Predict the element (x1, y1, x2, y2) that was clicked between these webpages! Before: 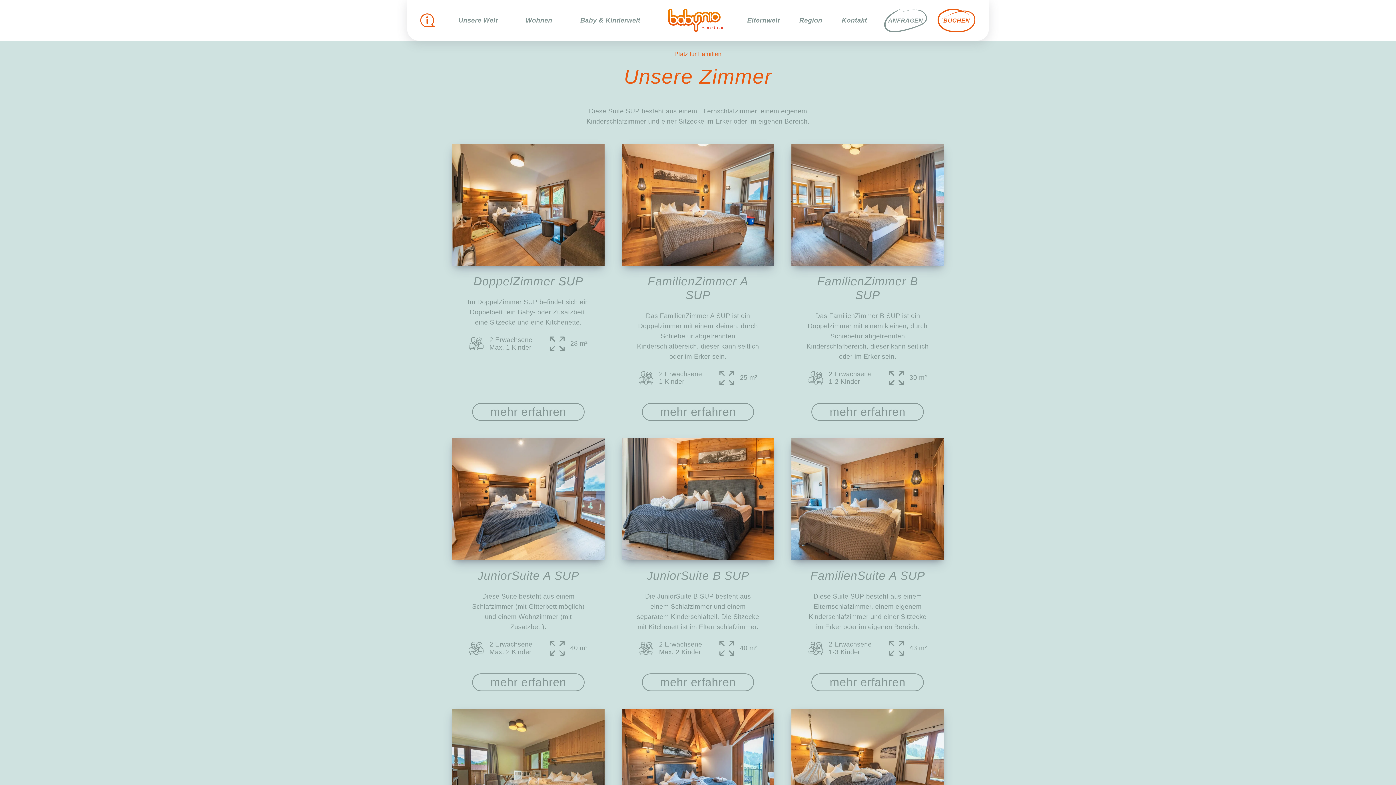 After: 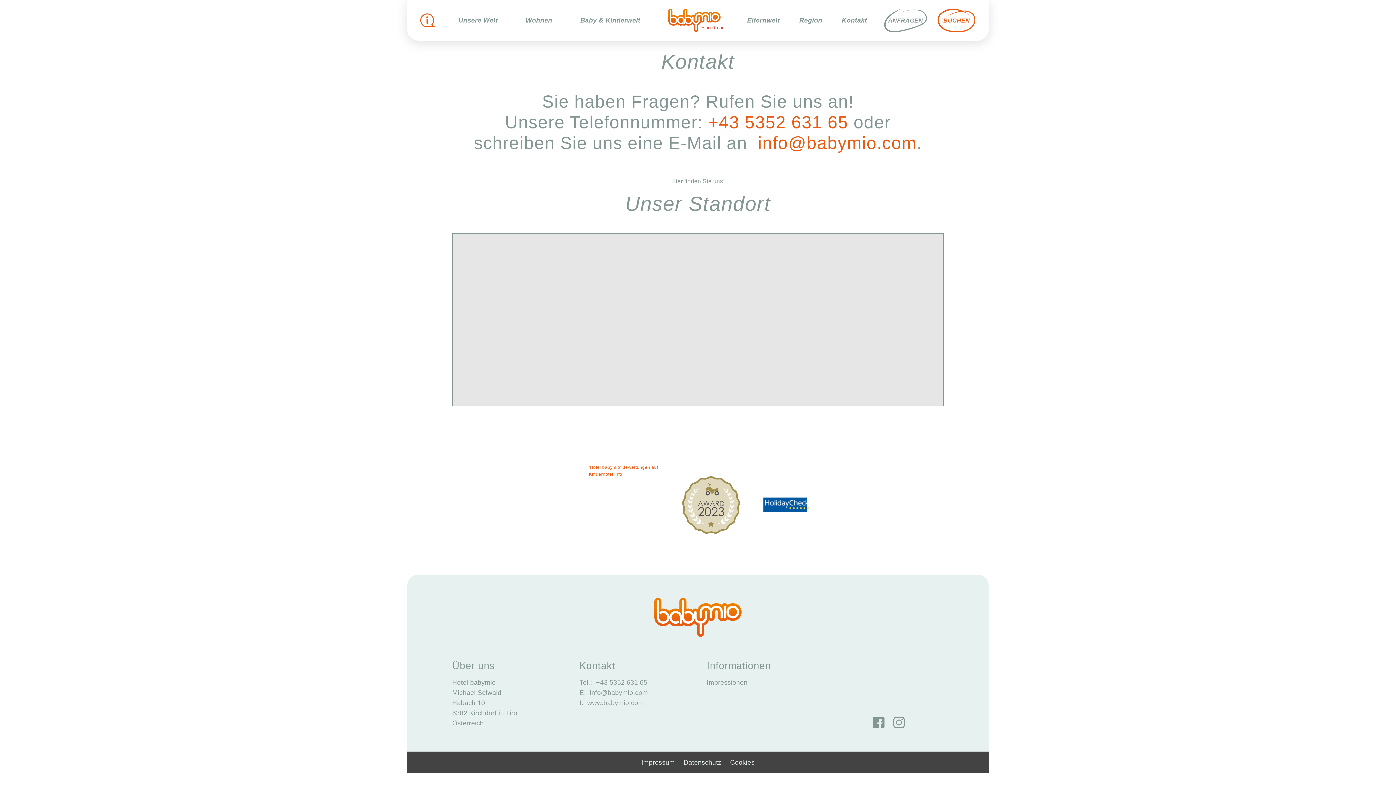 Action: bbox: (836, 12, 873, 28) label: Kontakt